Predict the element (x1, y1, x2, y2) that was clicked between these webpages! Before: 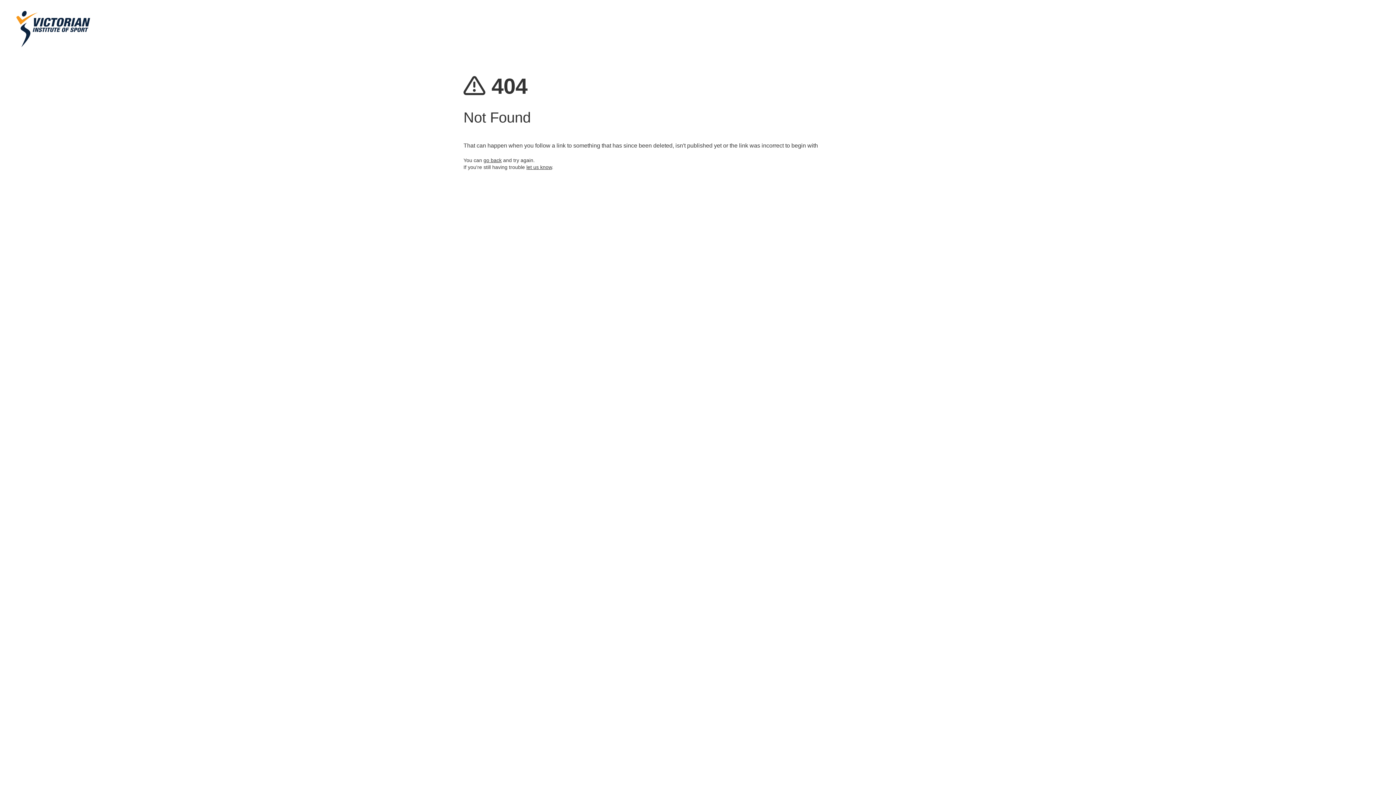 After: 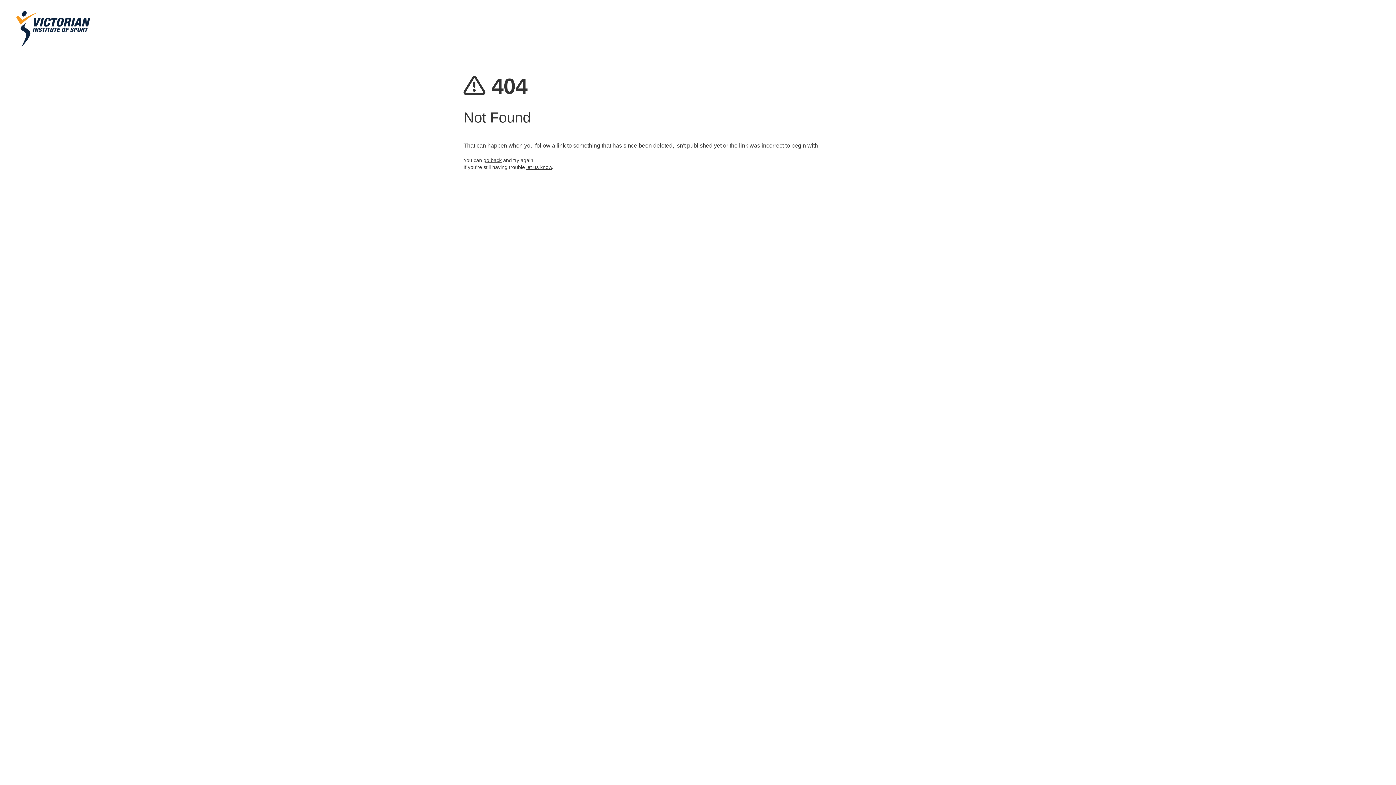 Action: label: let us know bbox: (526, 164, 552, 170)